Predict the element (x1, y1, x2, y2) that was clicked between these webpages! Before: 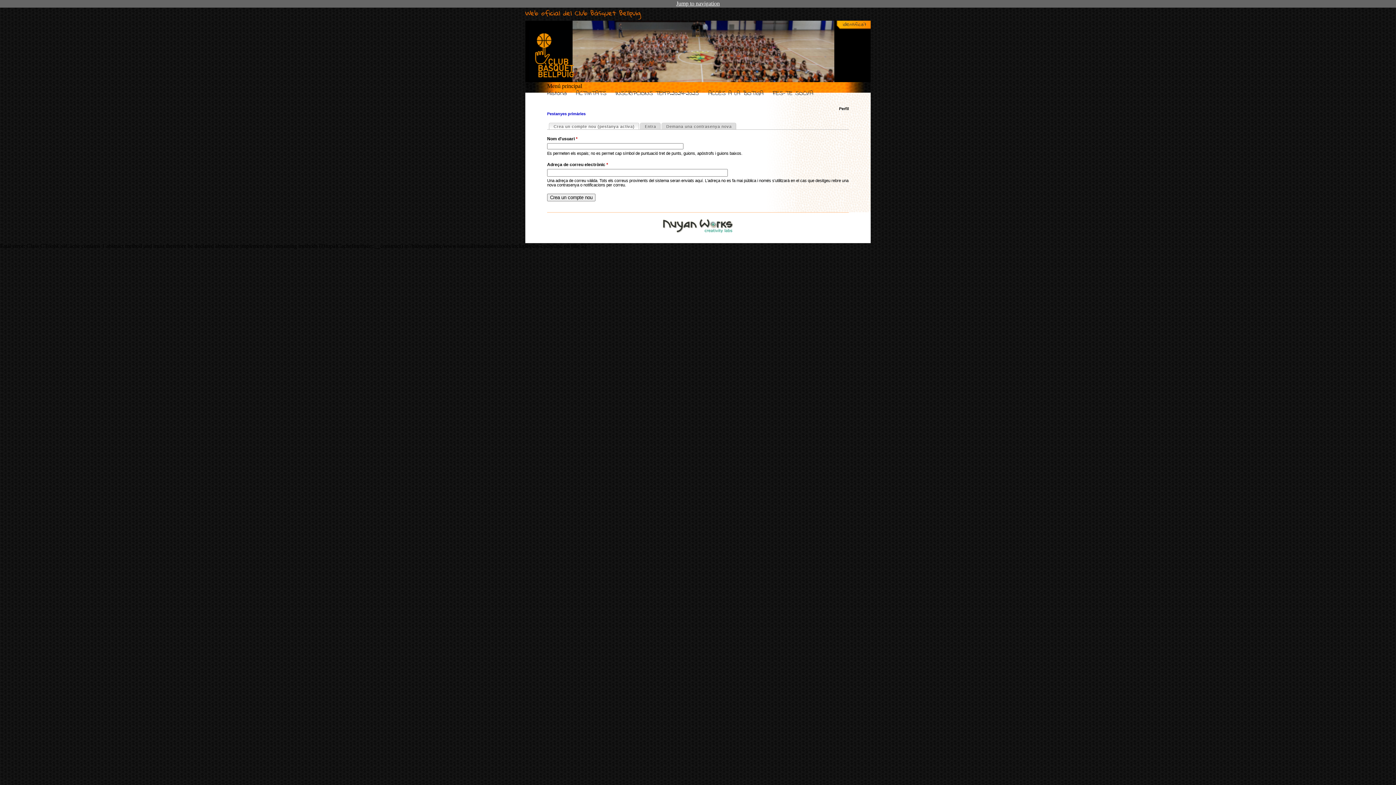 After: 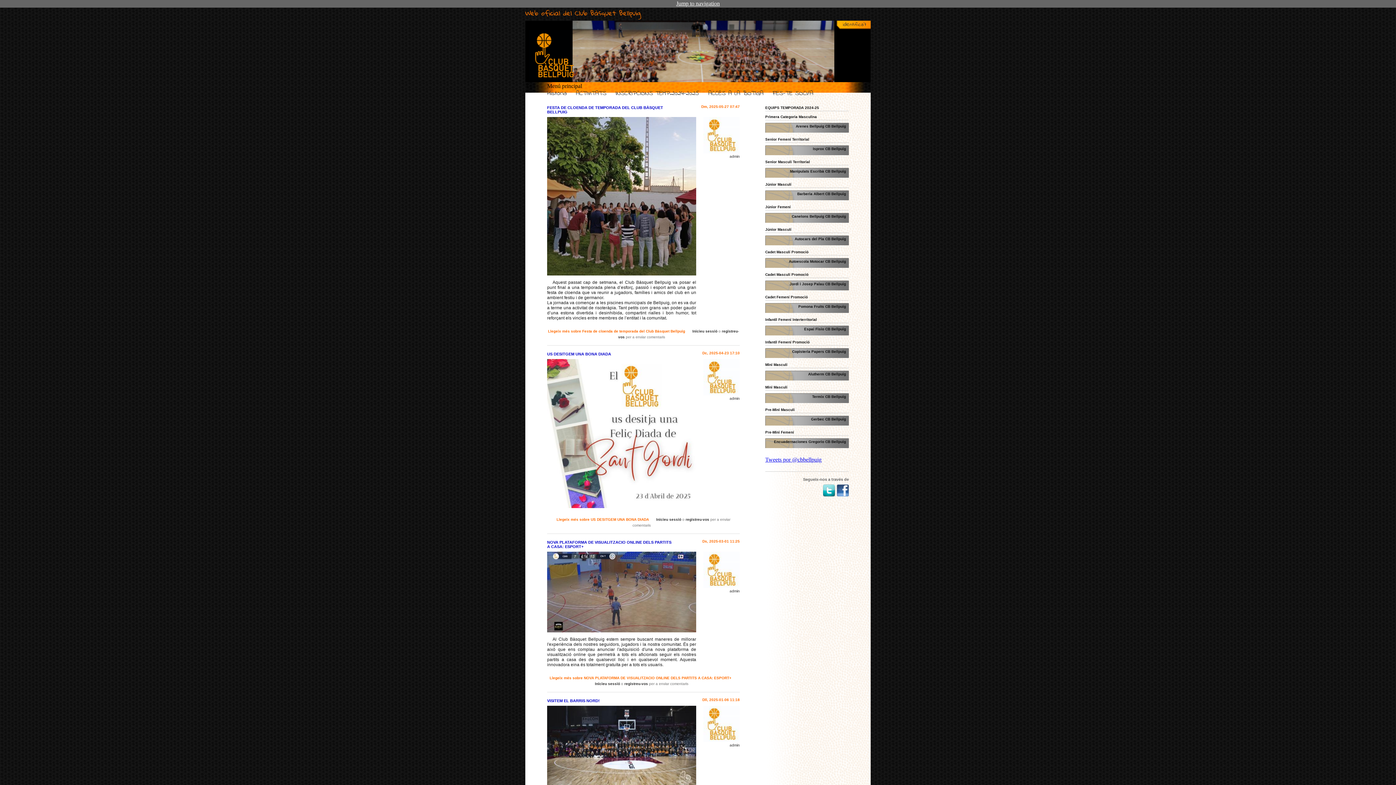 Action: bbox: (529, 29, 580, 80)